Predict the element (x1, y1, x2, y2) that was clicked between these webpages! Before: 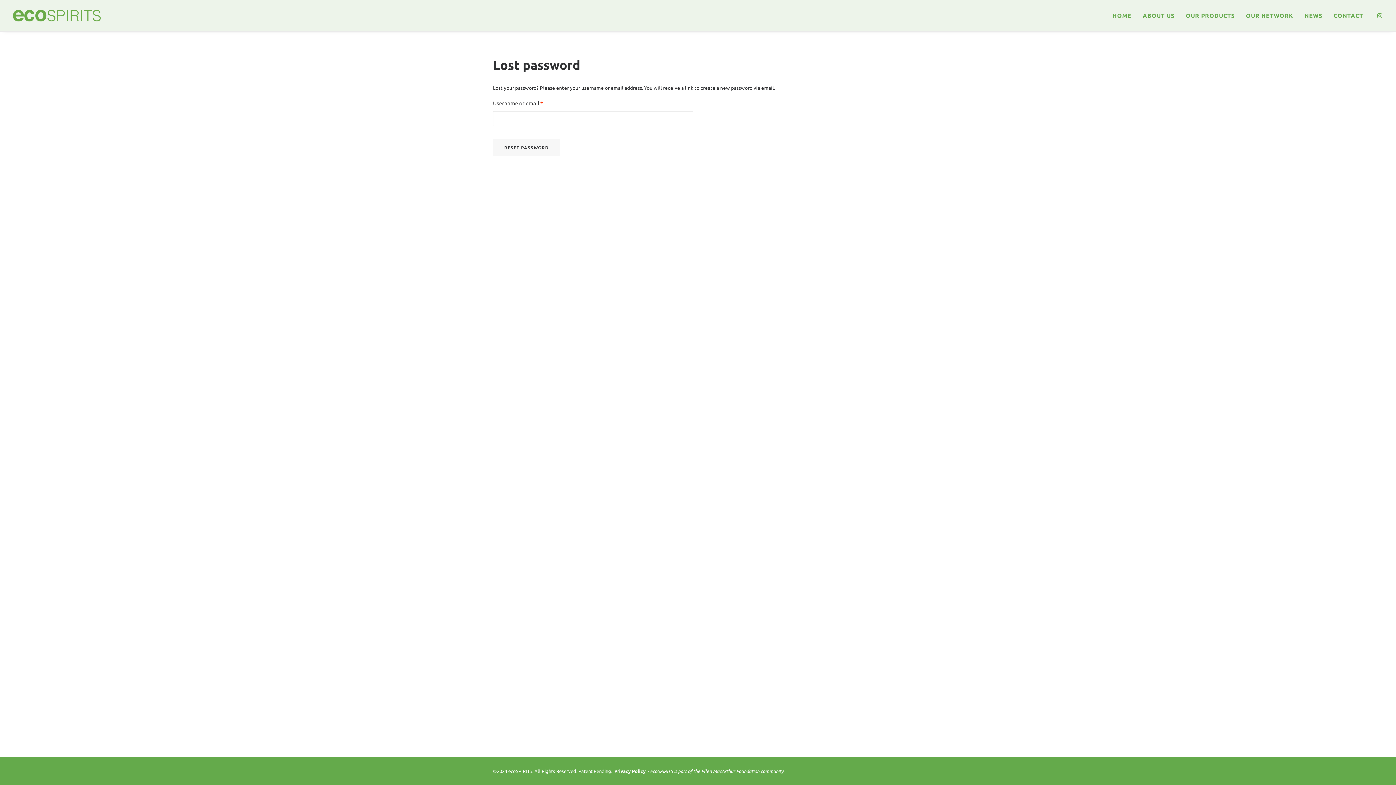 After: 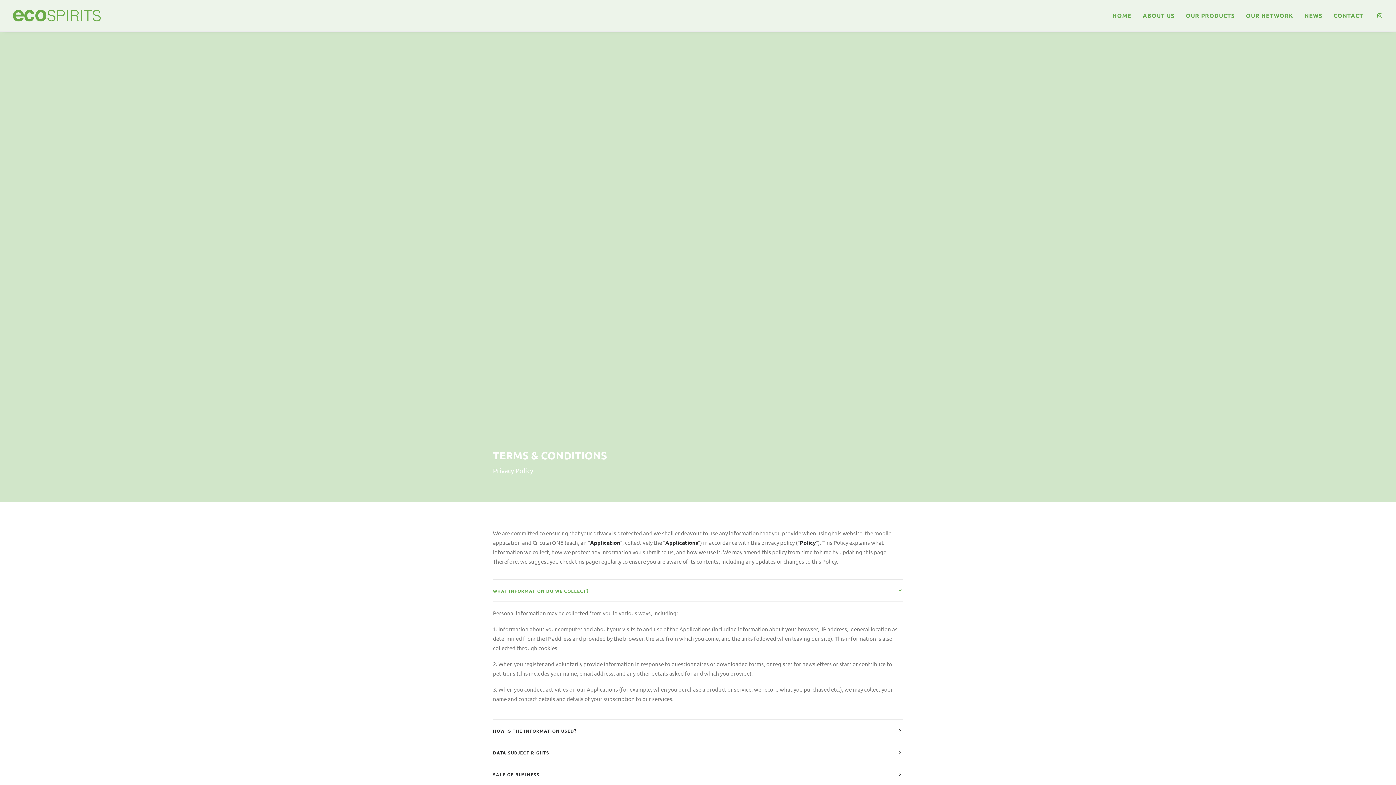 Action: label: Privacy Policy bbox: (614, 768, 645, 774)